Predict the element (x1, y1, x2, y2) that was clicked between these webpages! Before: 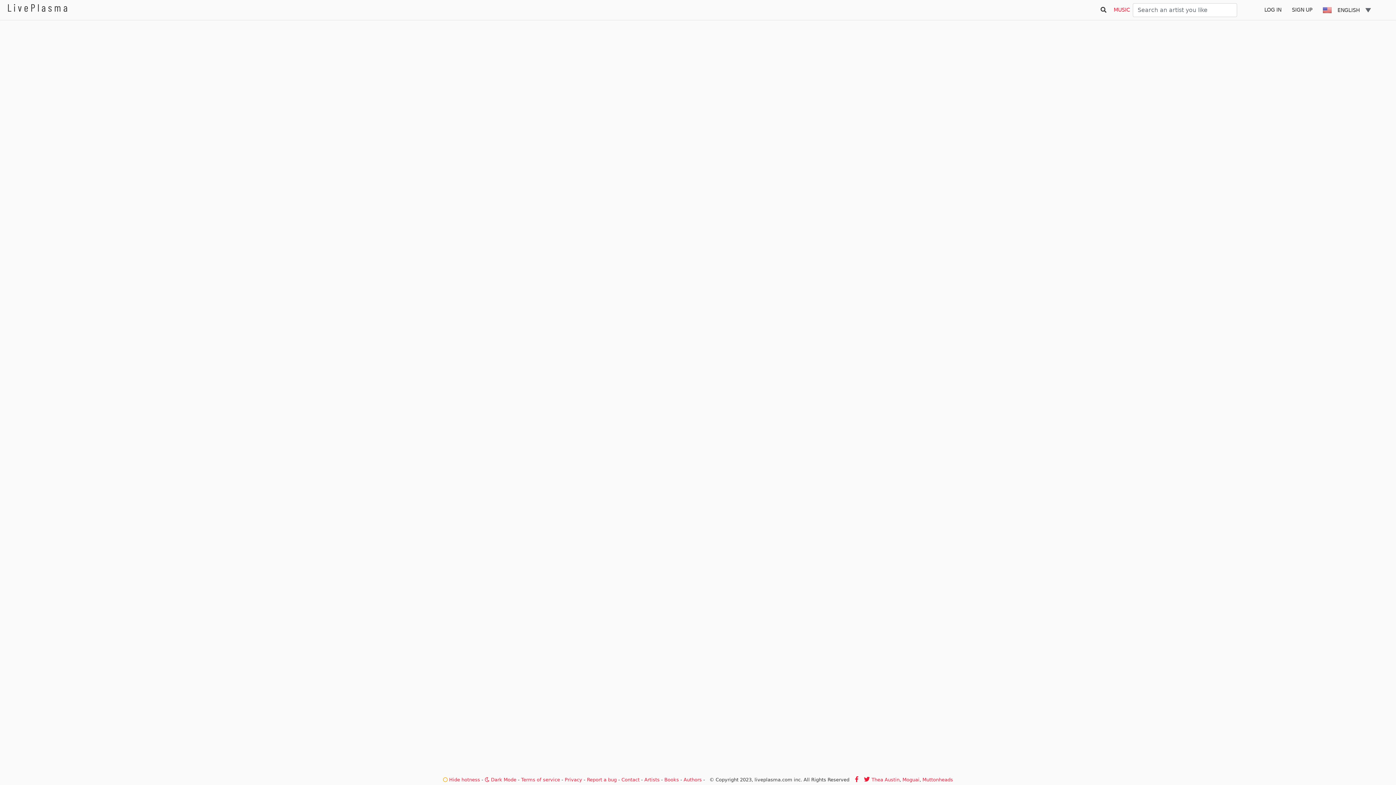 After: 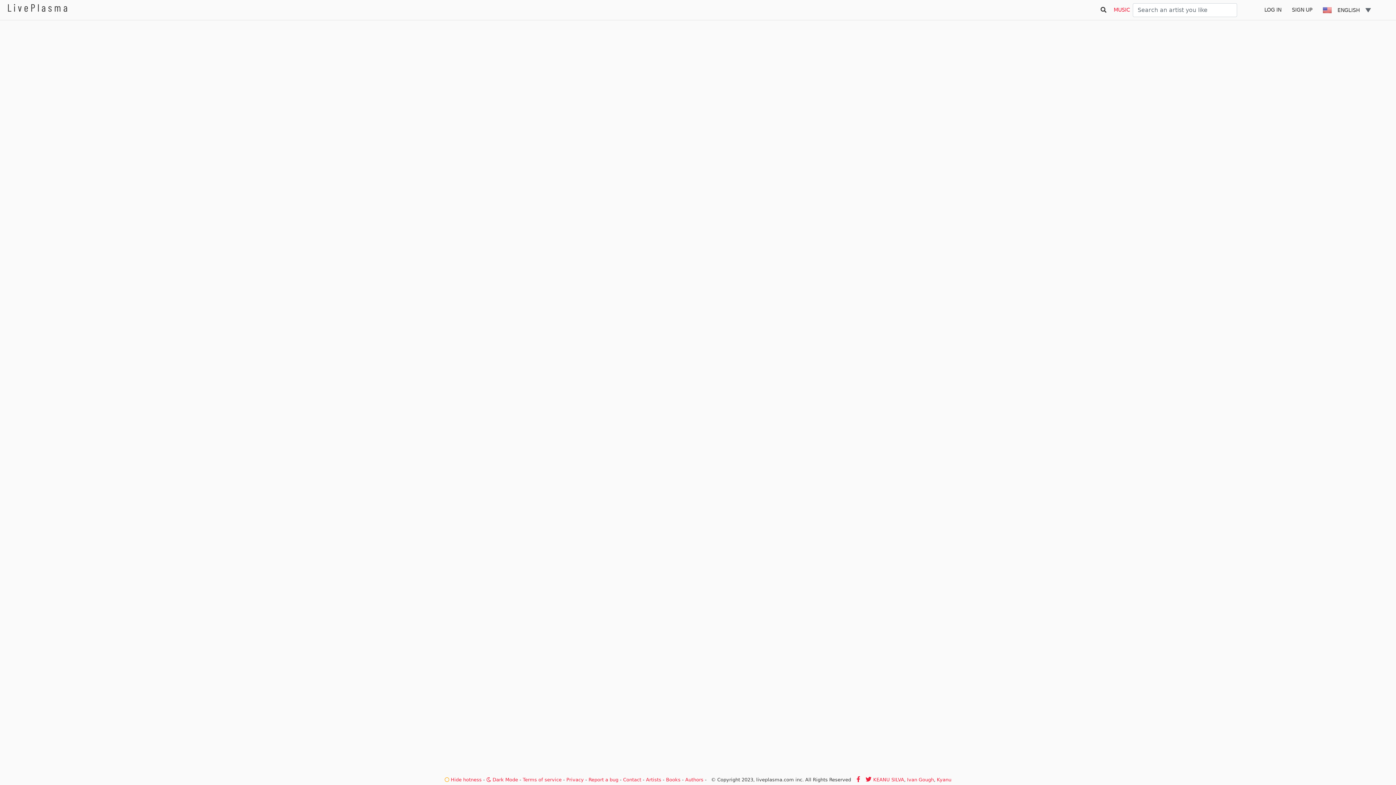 Action: bbox: (922, 777, 953, 782) label: Muttonheads